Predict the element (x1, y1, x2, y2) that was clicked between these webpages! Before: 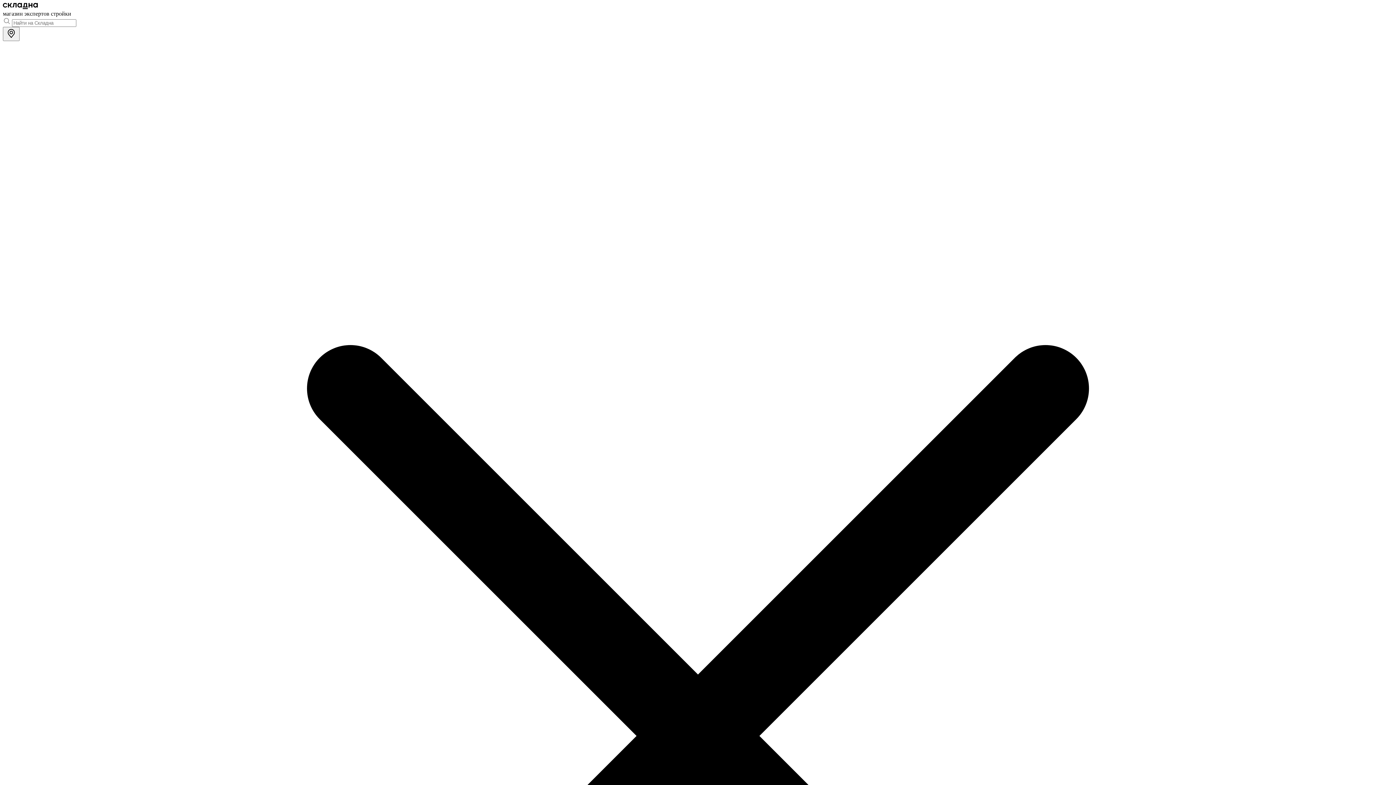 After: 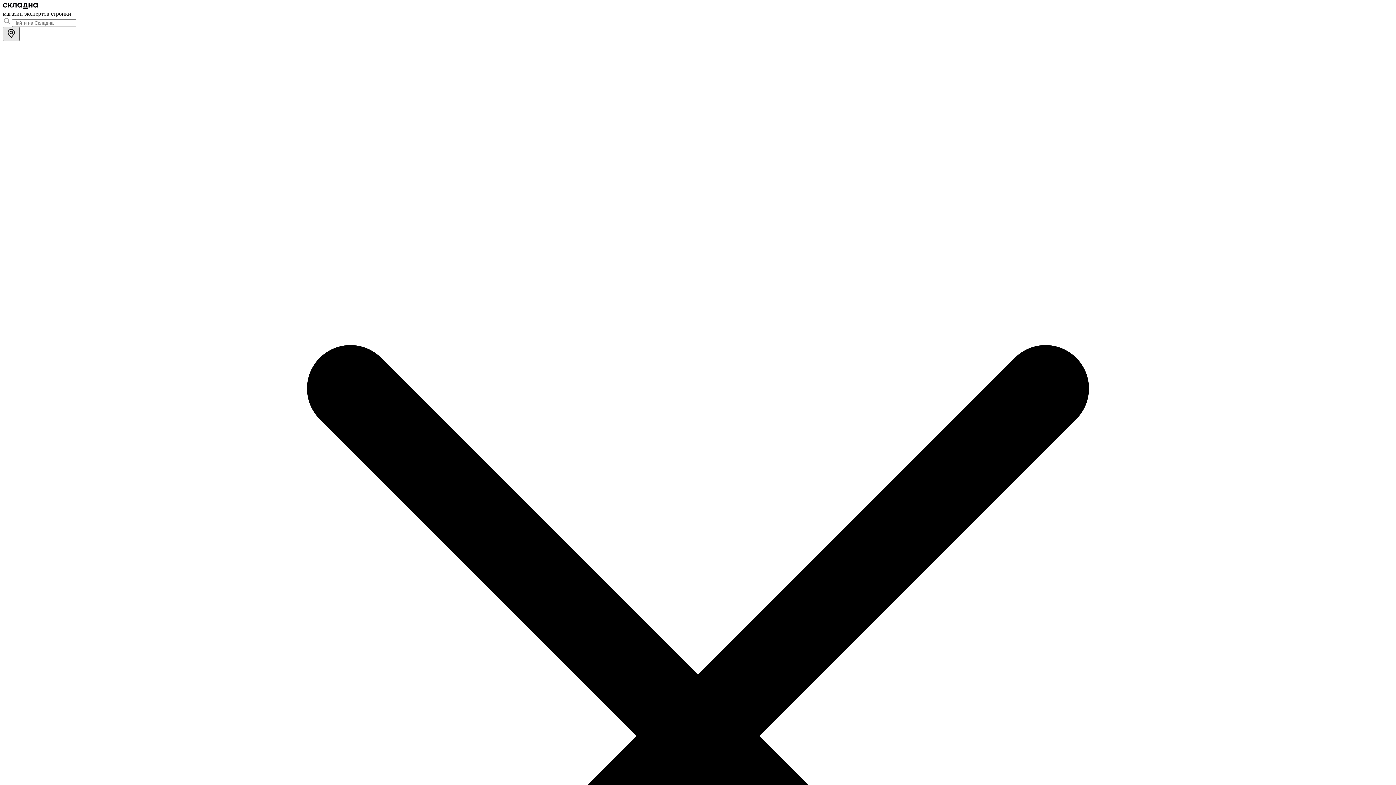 Action: bbox: (2, 26, 19, 41) label: Геолокация